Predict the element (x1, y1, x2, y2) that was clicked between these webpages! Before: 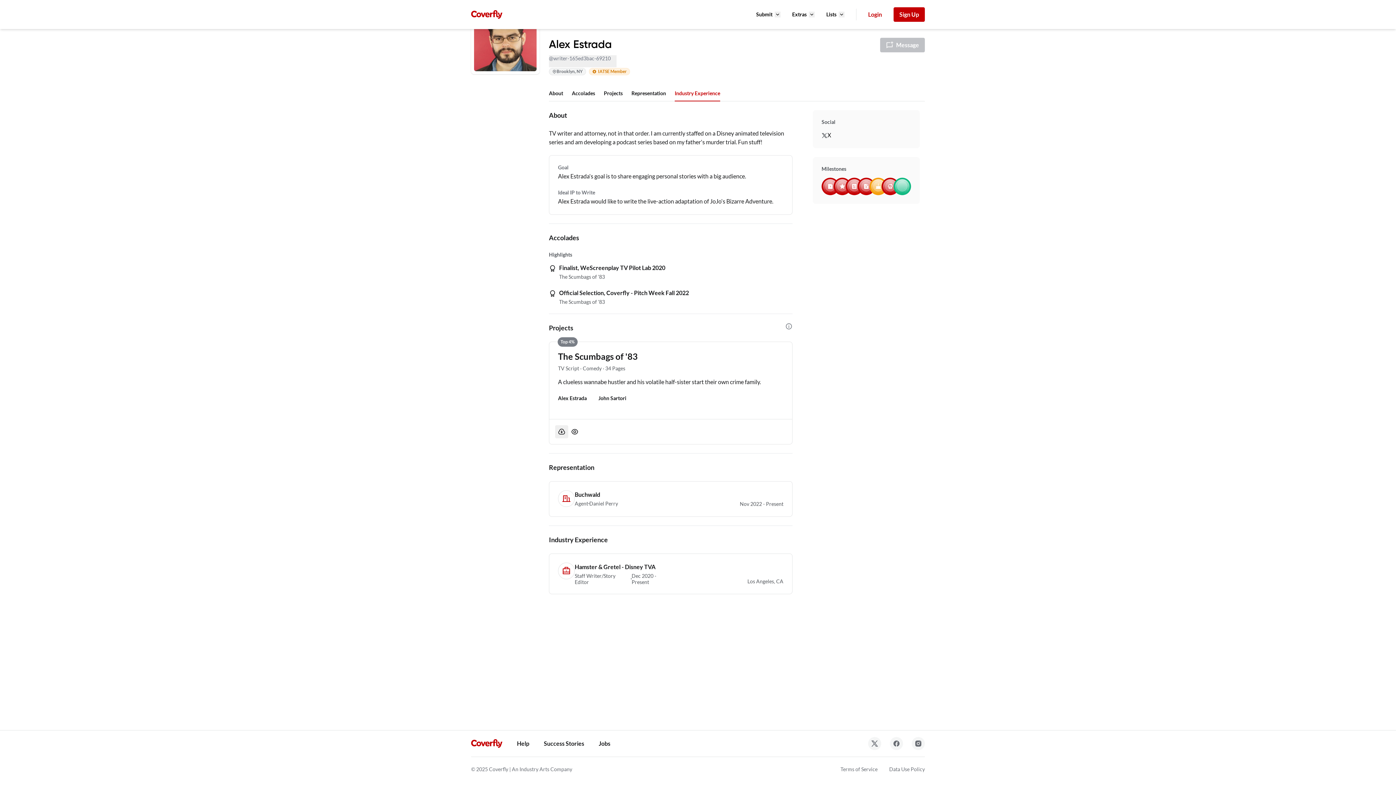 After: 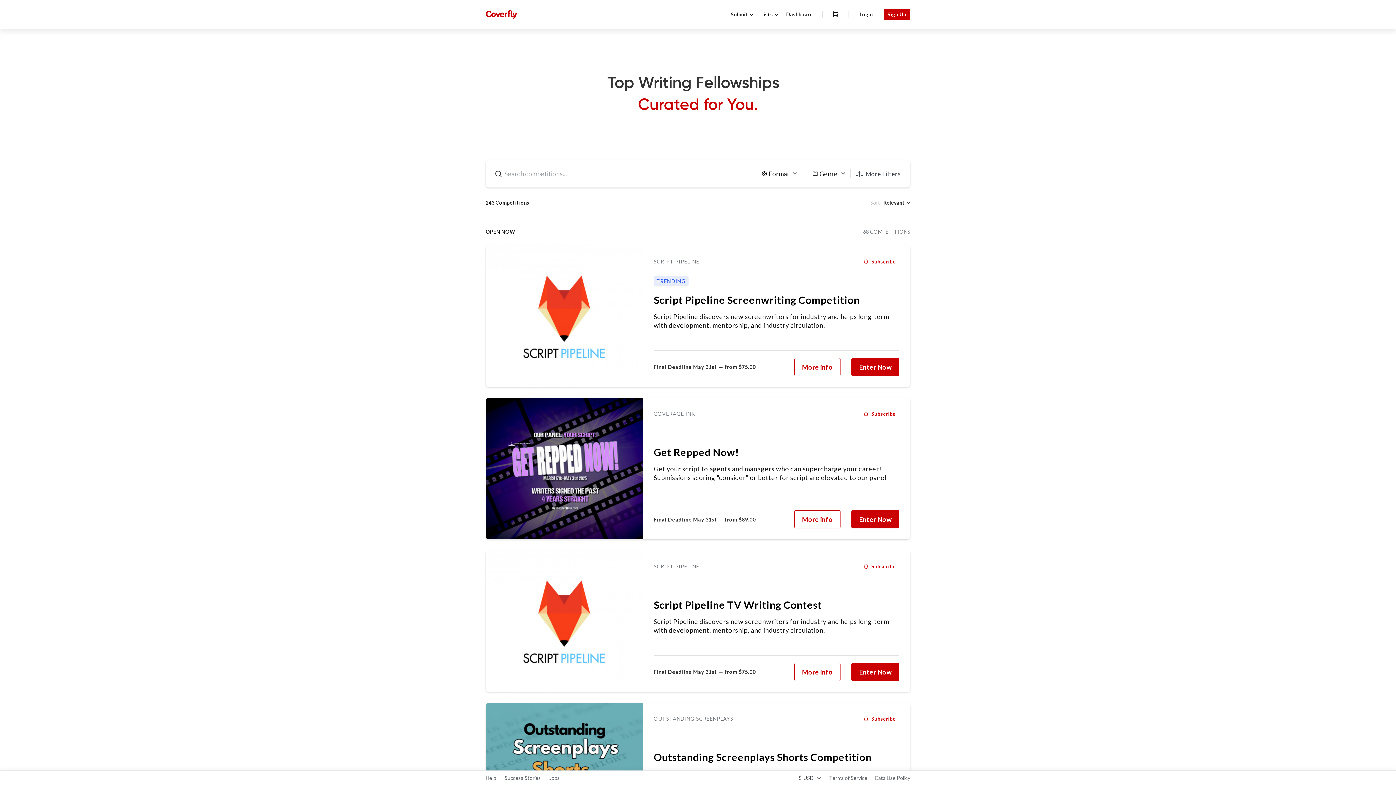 Action: bbox: (471, 739, 502, 748) label: Go to the home page